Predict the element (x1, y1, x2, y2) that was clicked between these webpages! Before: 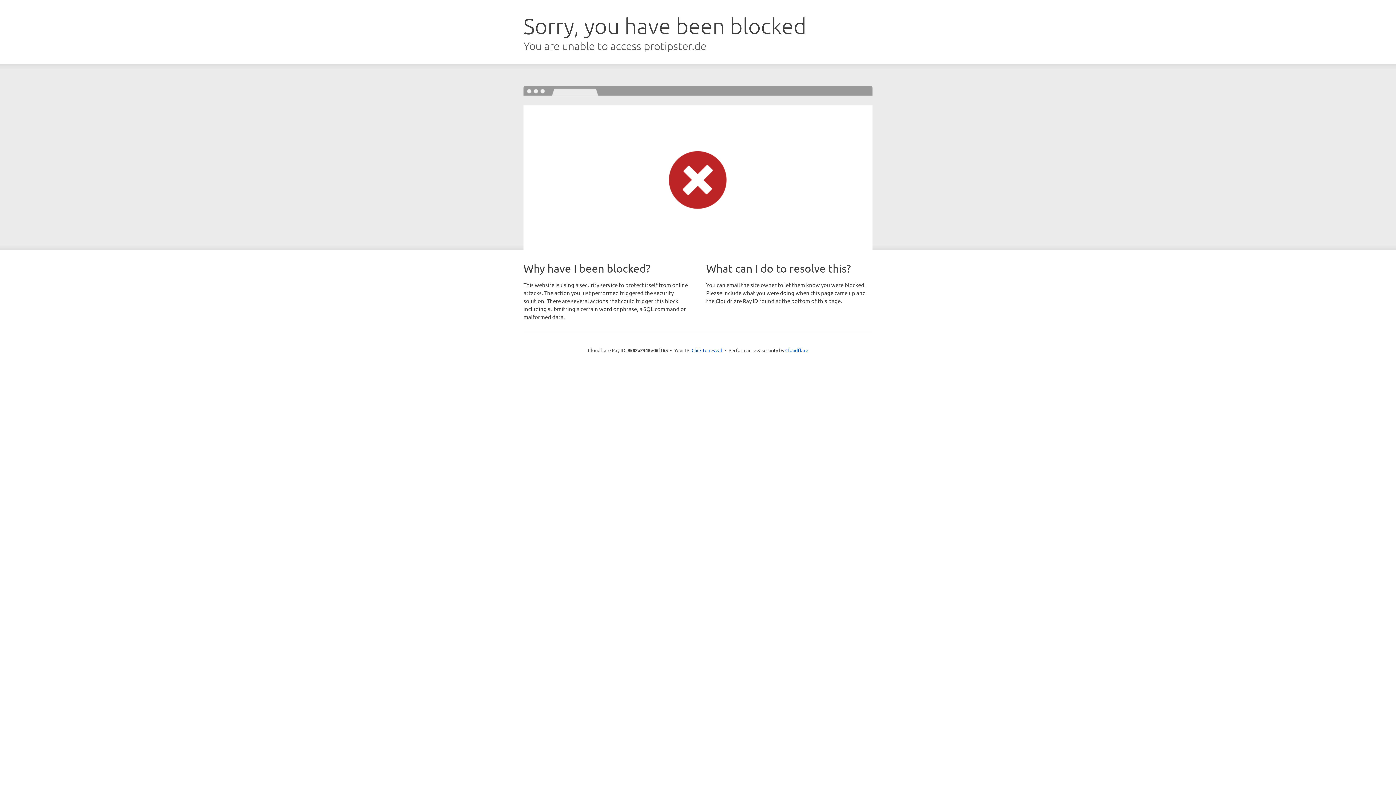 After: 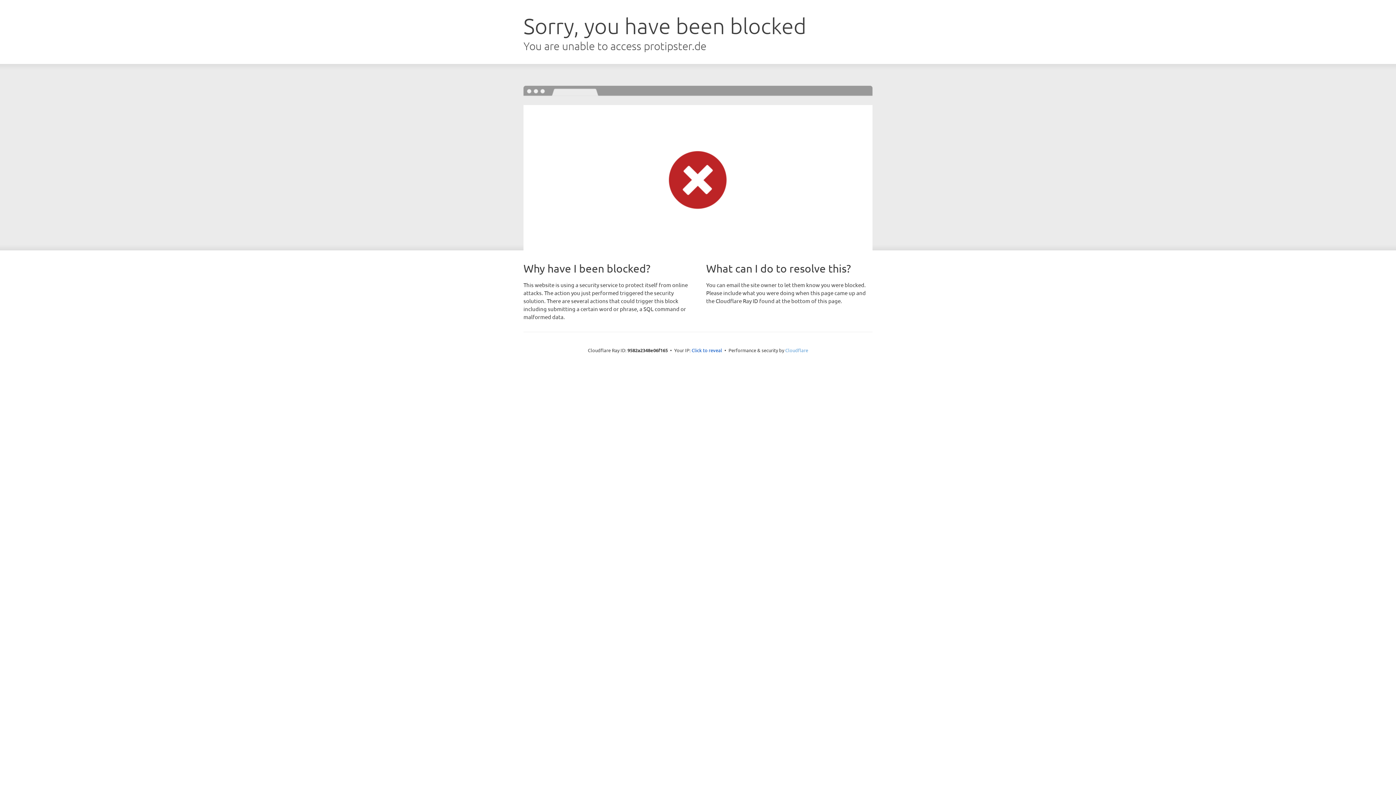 Action: label: Cloudflare bbox: (785, 347, 808, 353)